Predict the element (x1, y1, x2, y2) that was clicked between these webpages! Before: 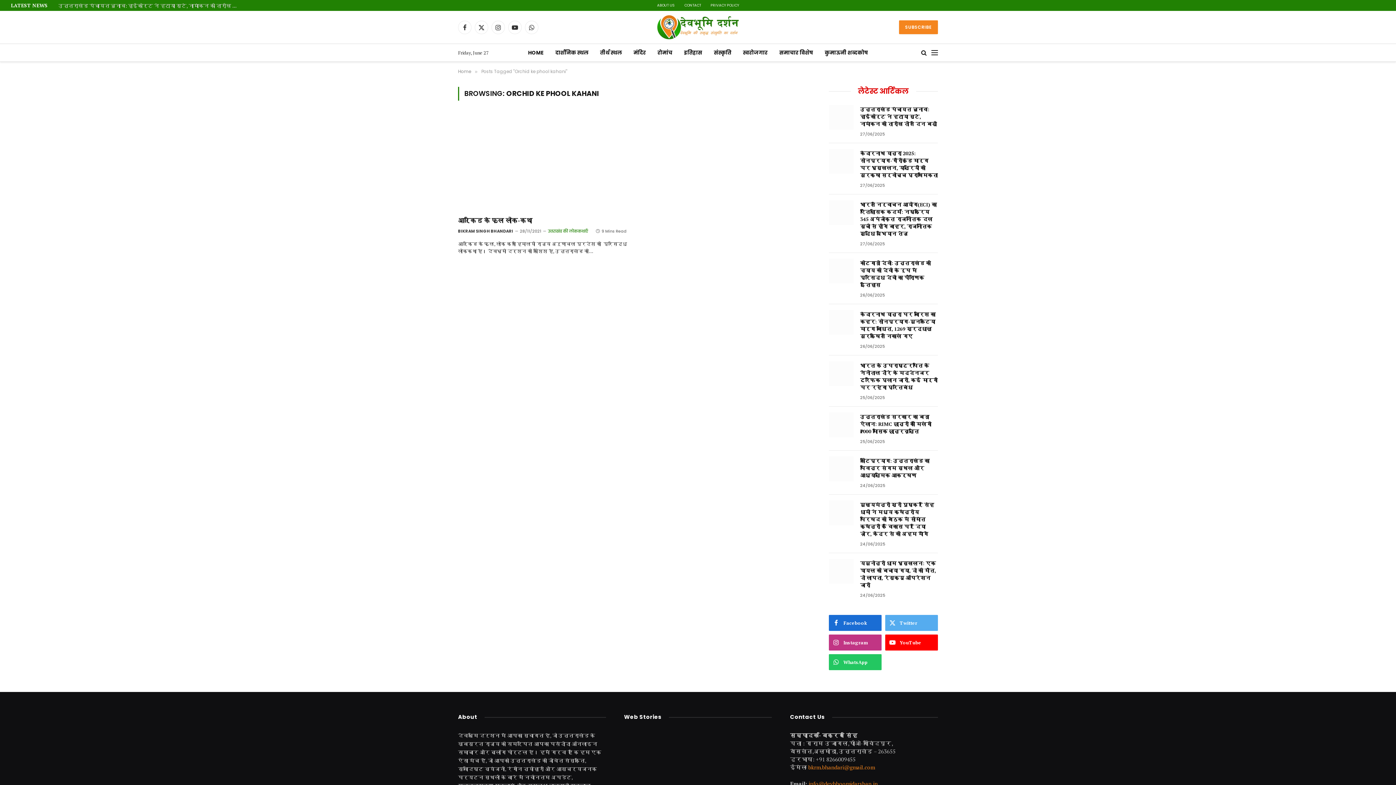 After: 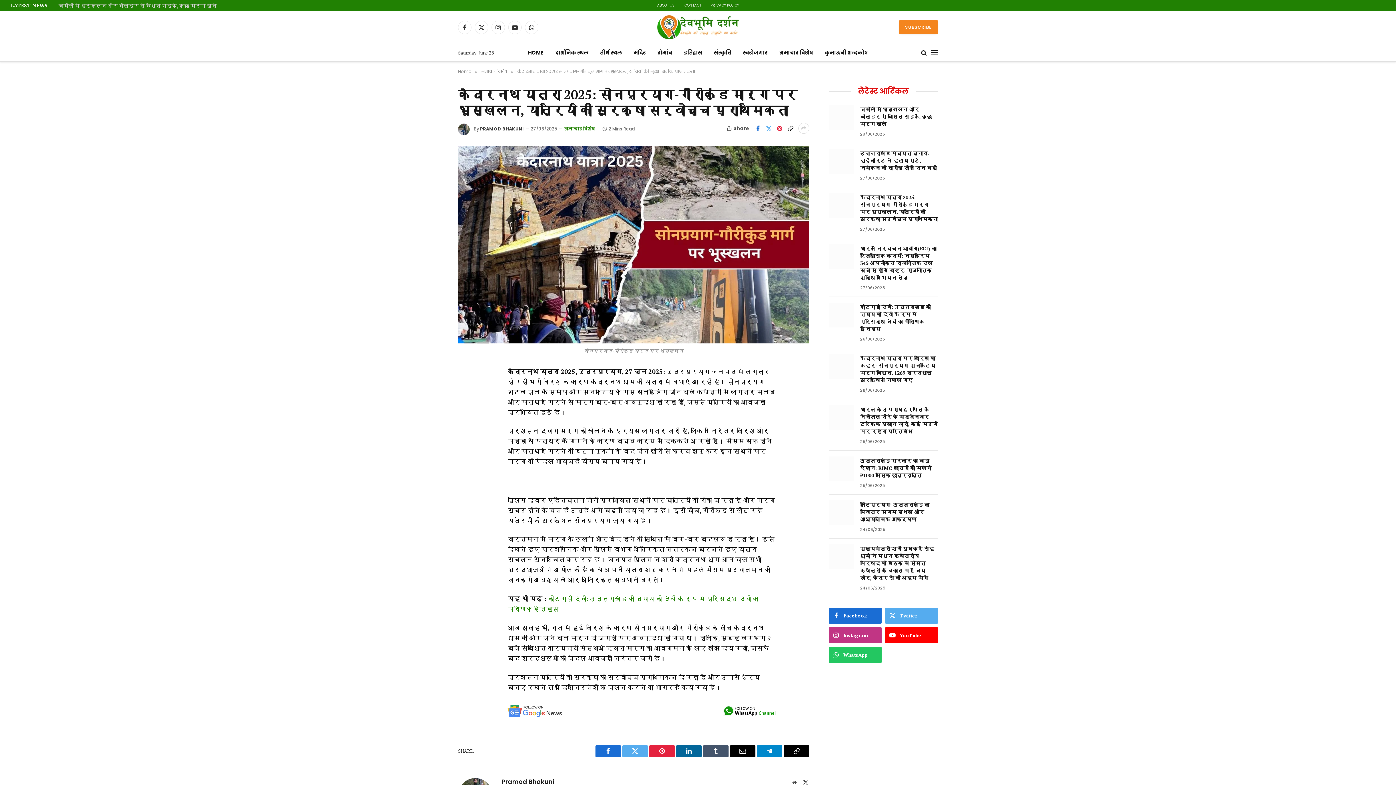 Action: bbox: (829, 149, 853, 173)